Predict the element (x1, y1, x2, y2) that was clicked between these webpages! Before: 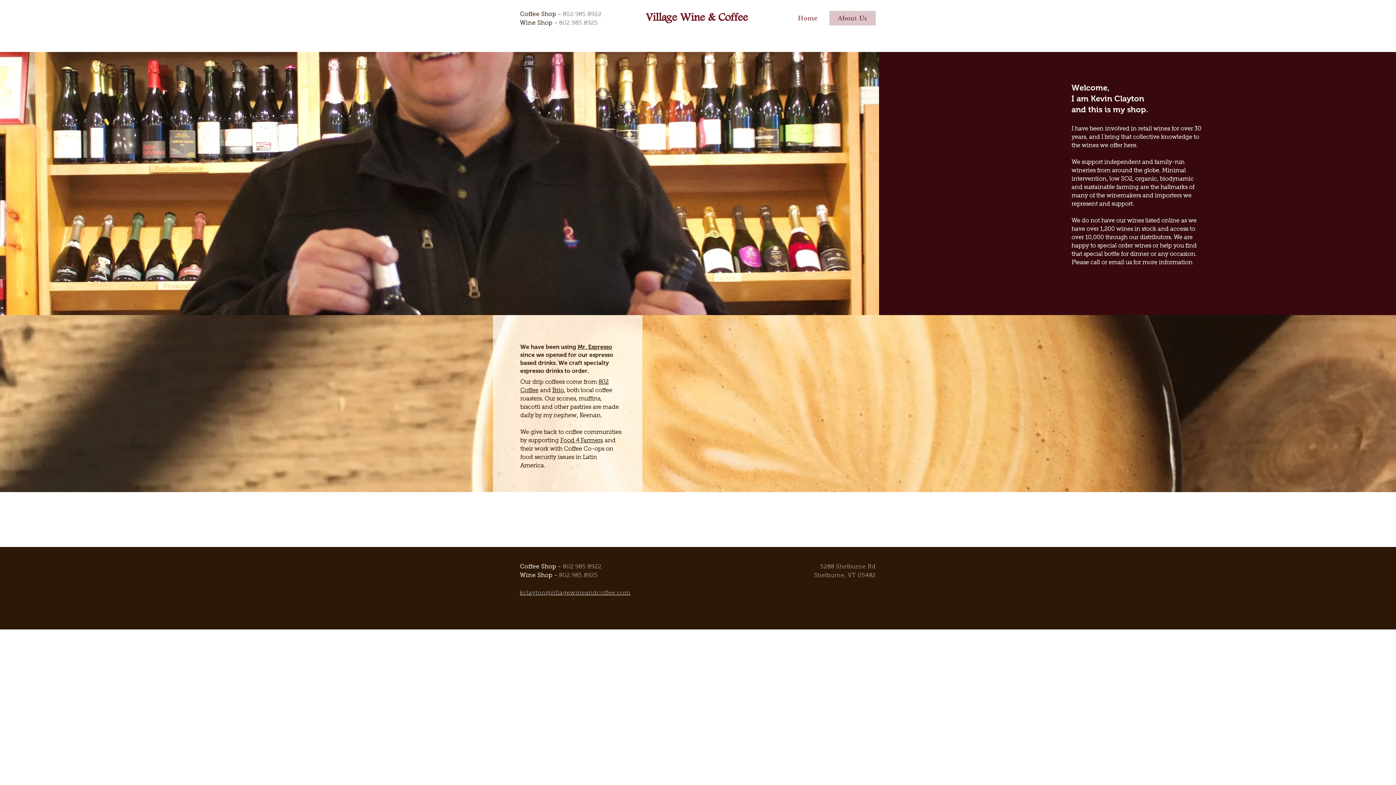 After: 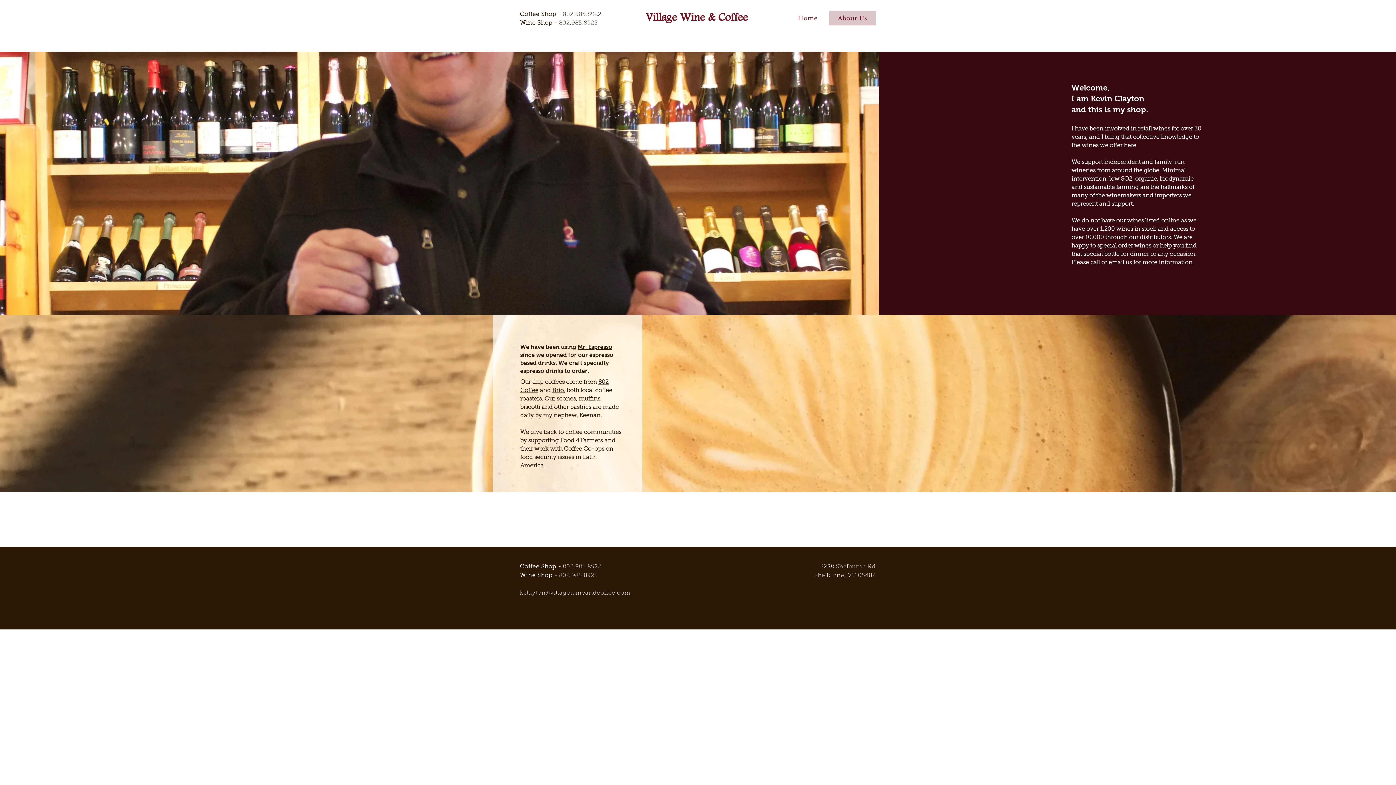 Action: label: About Us bbox: (829, 10, 876, 25)